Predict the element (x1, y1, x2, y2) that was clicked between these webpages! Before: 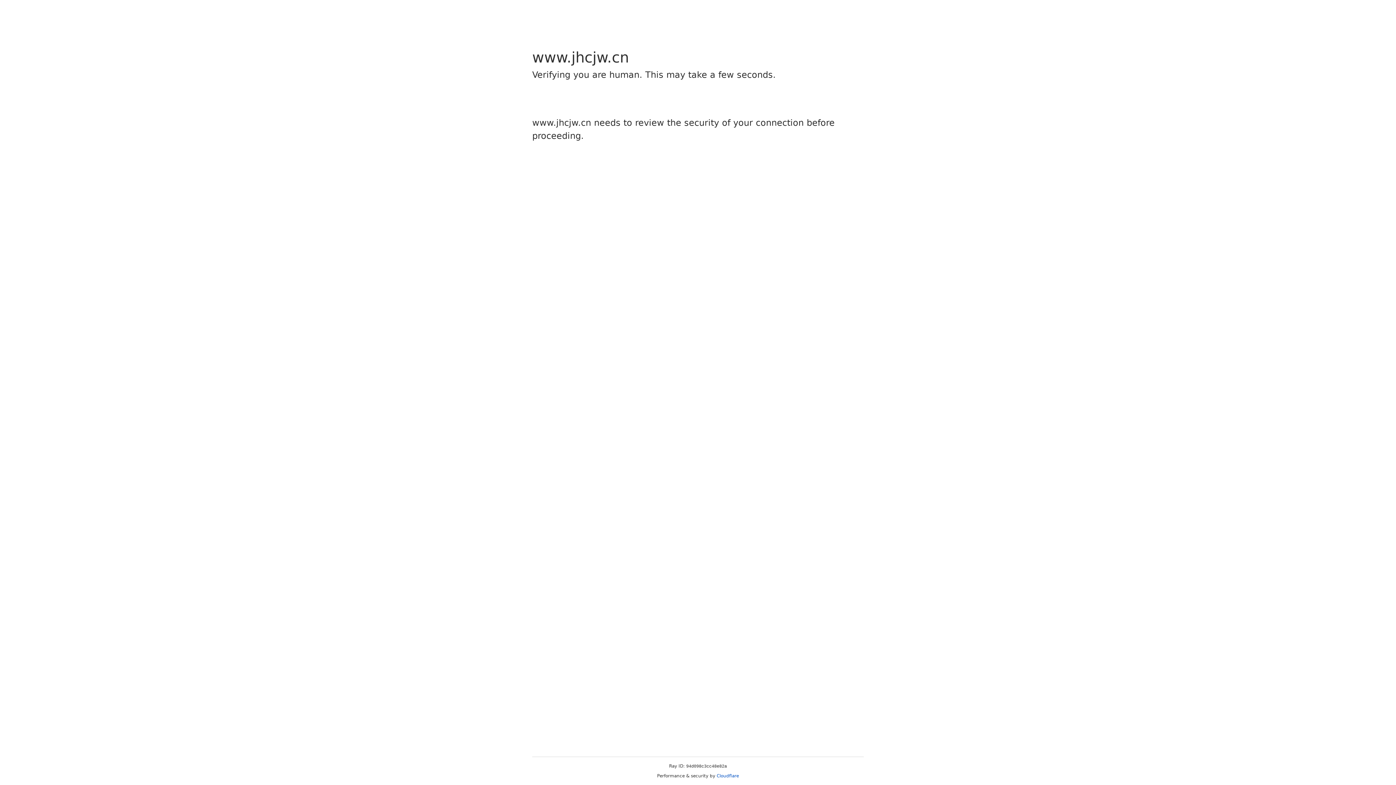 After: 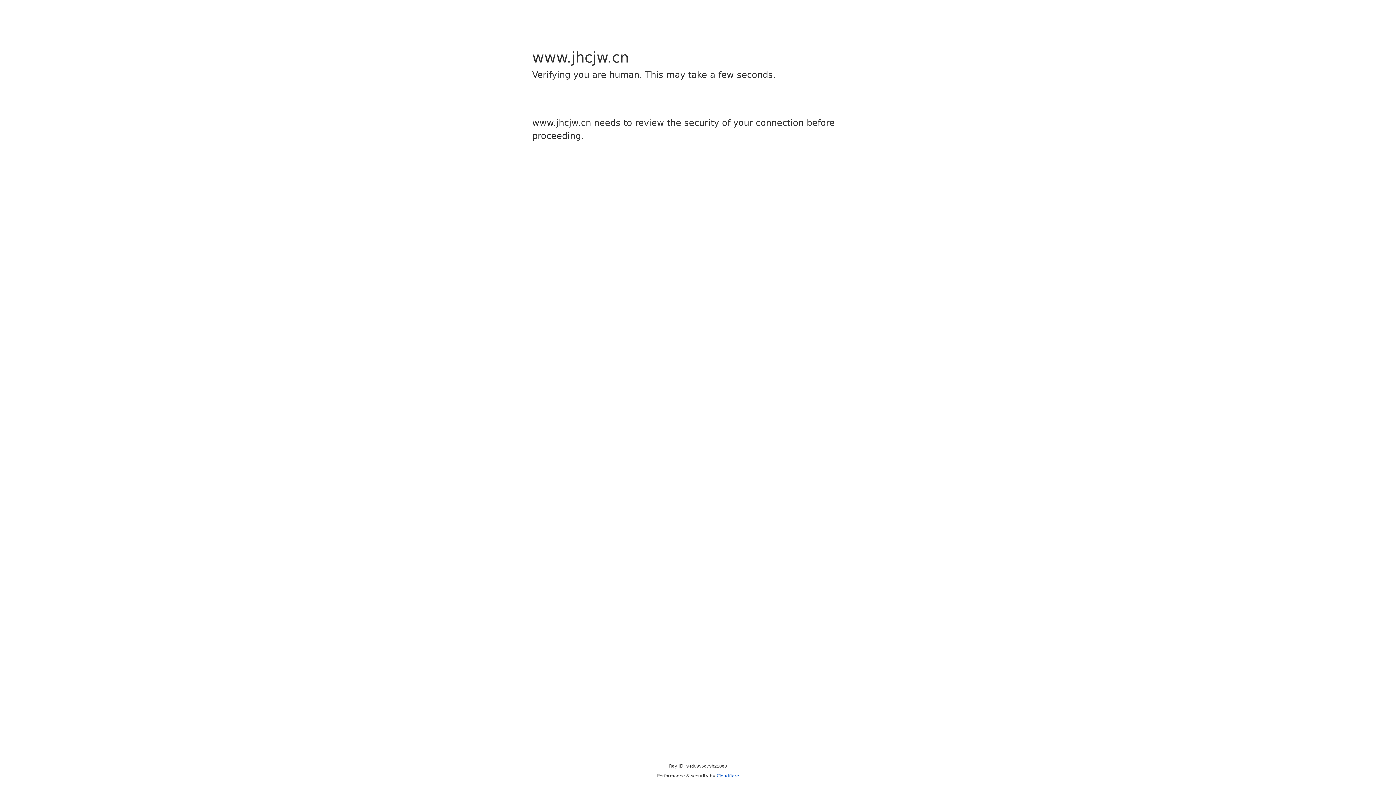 Action: label: Cloudflare bbox: (716, 773, 739, 778)